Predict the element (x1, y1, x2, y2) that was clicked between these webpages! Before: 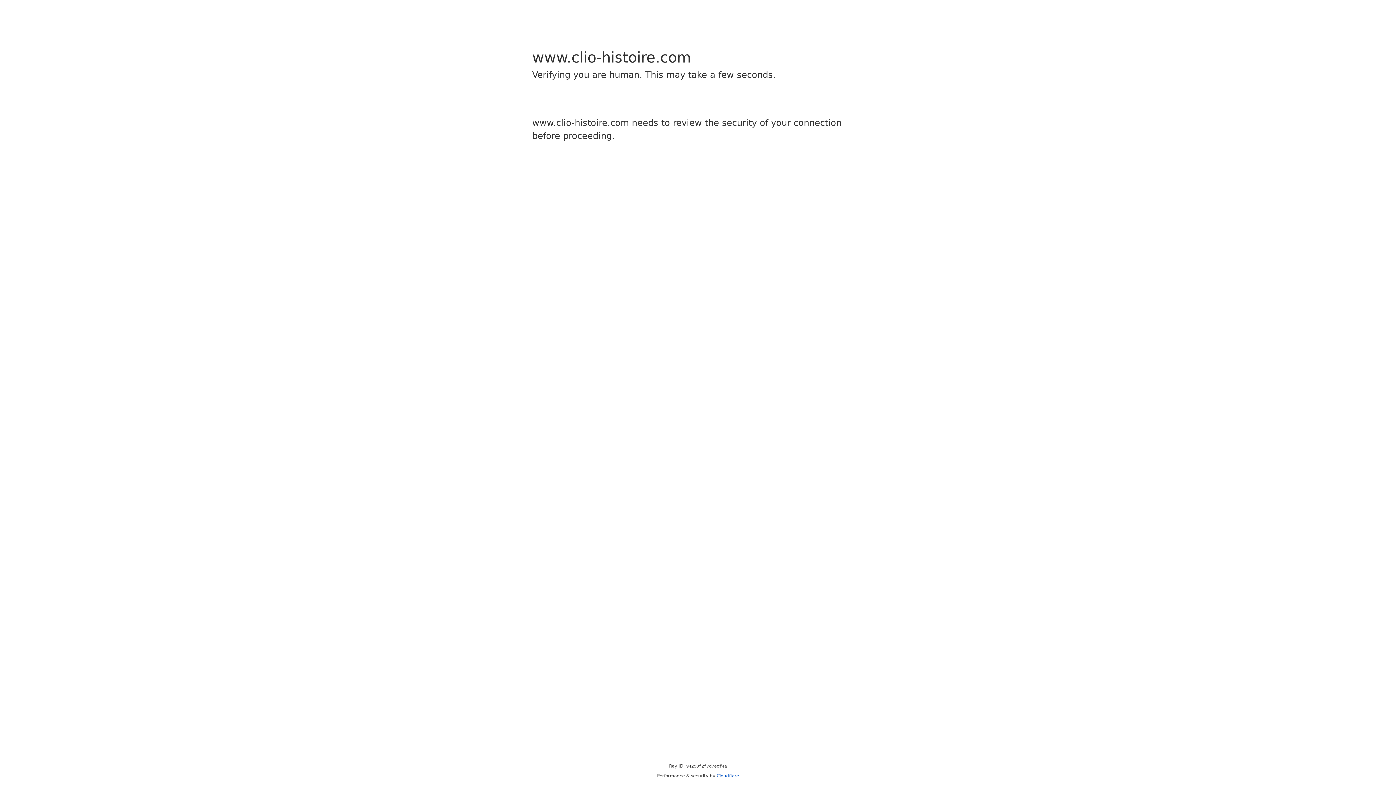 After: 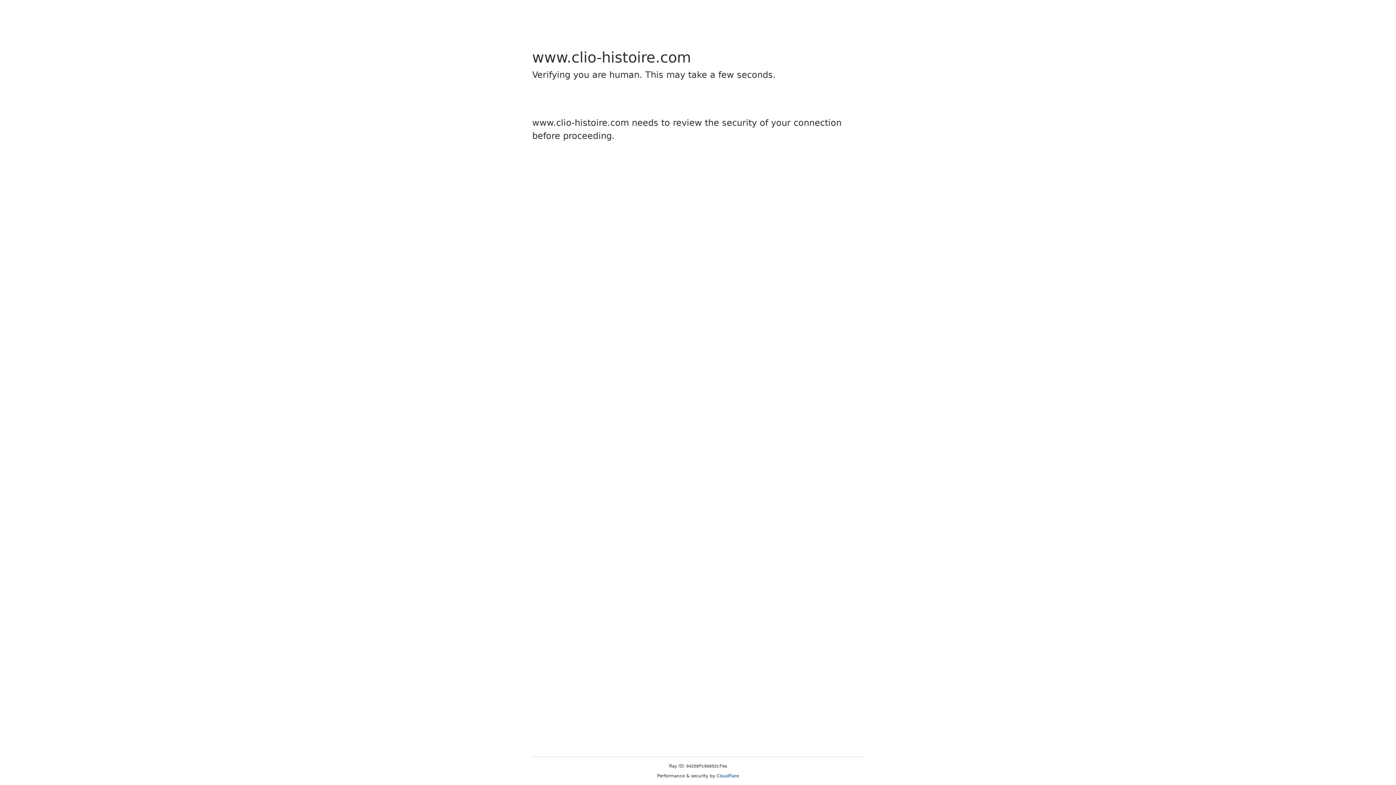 Action: bbox: (716, 773, 739, 778) label: Cloudflare